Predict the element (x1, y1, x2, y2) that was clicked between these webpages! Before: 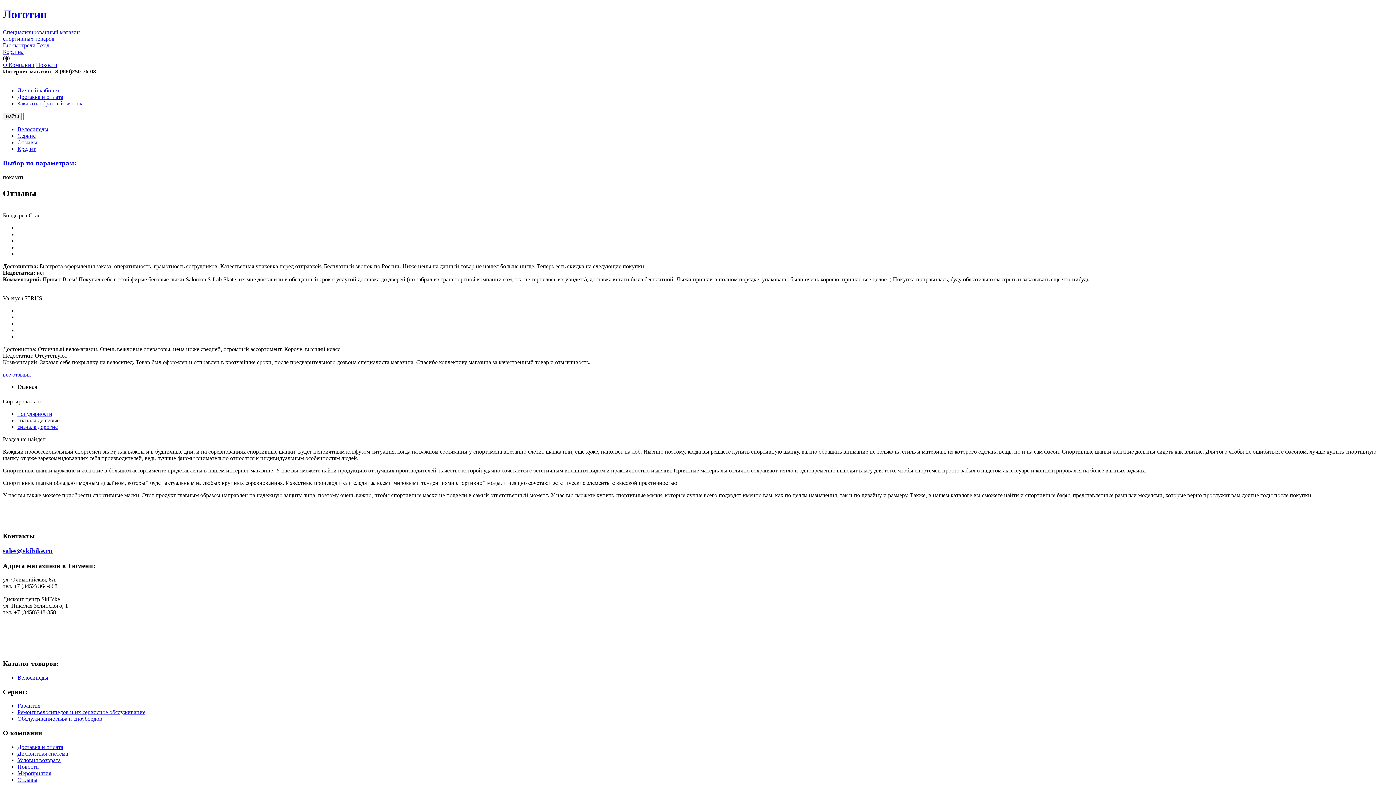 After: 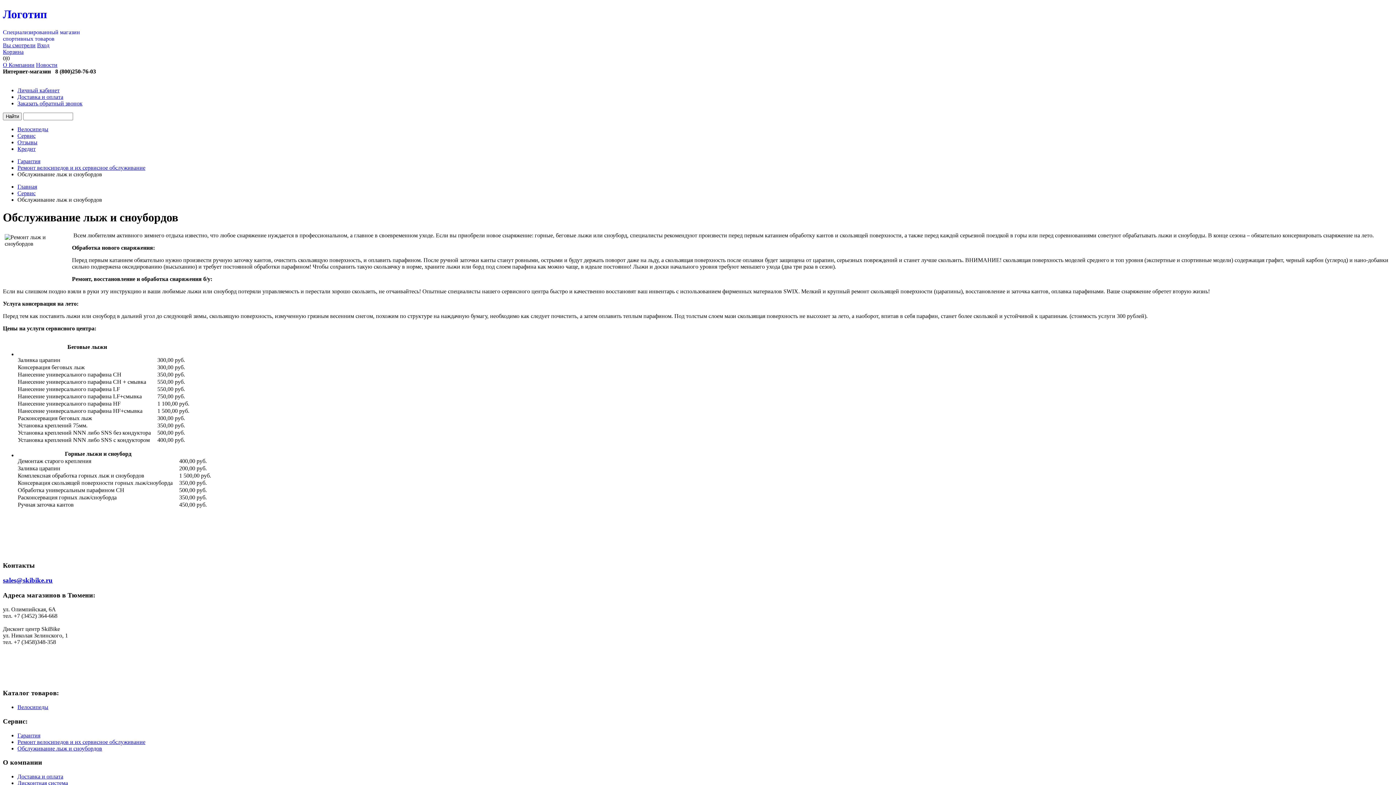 Action: label: Обслуживание лыж и сноубордов bbox: (17, 716, 102, 722)